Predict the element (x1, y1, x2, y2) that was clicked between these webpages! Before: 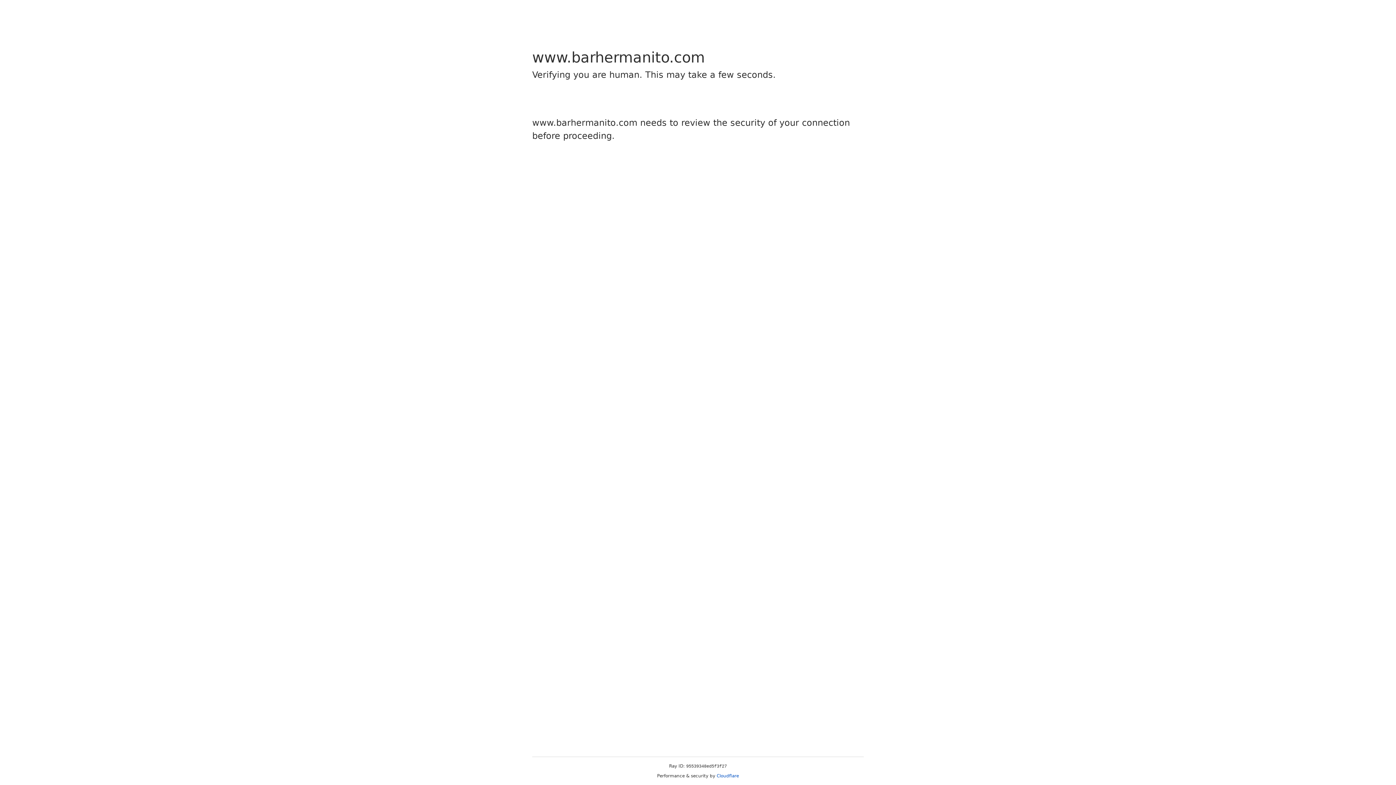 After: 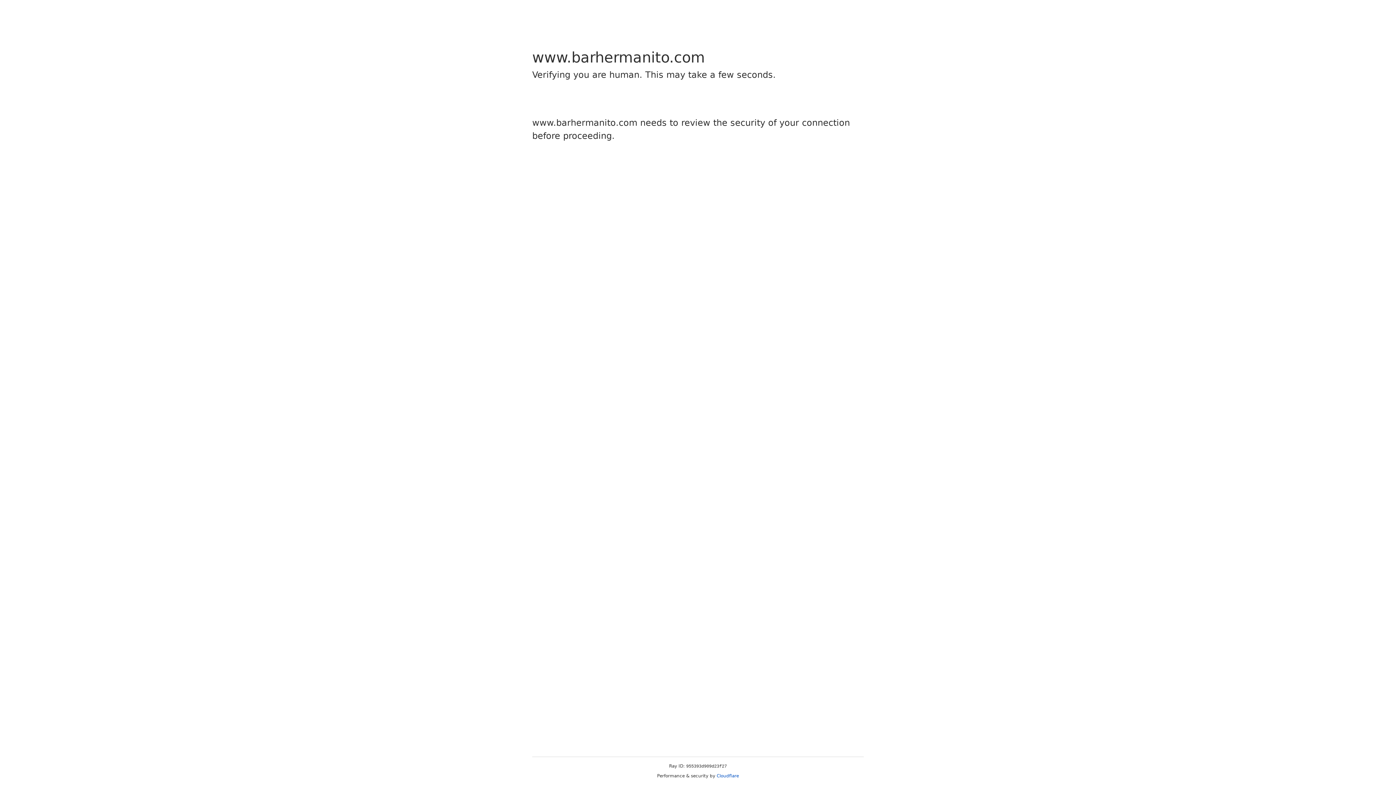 Action: label: Cloudflare bbox: (716, 773, 739, 778)